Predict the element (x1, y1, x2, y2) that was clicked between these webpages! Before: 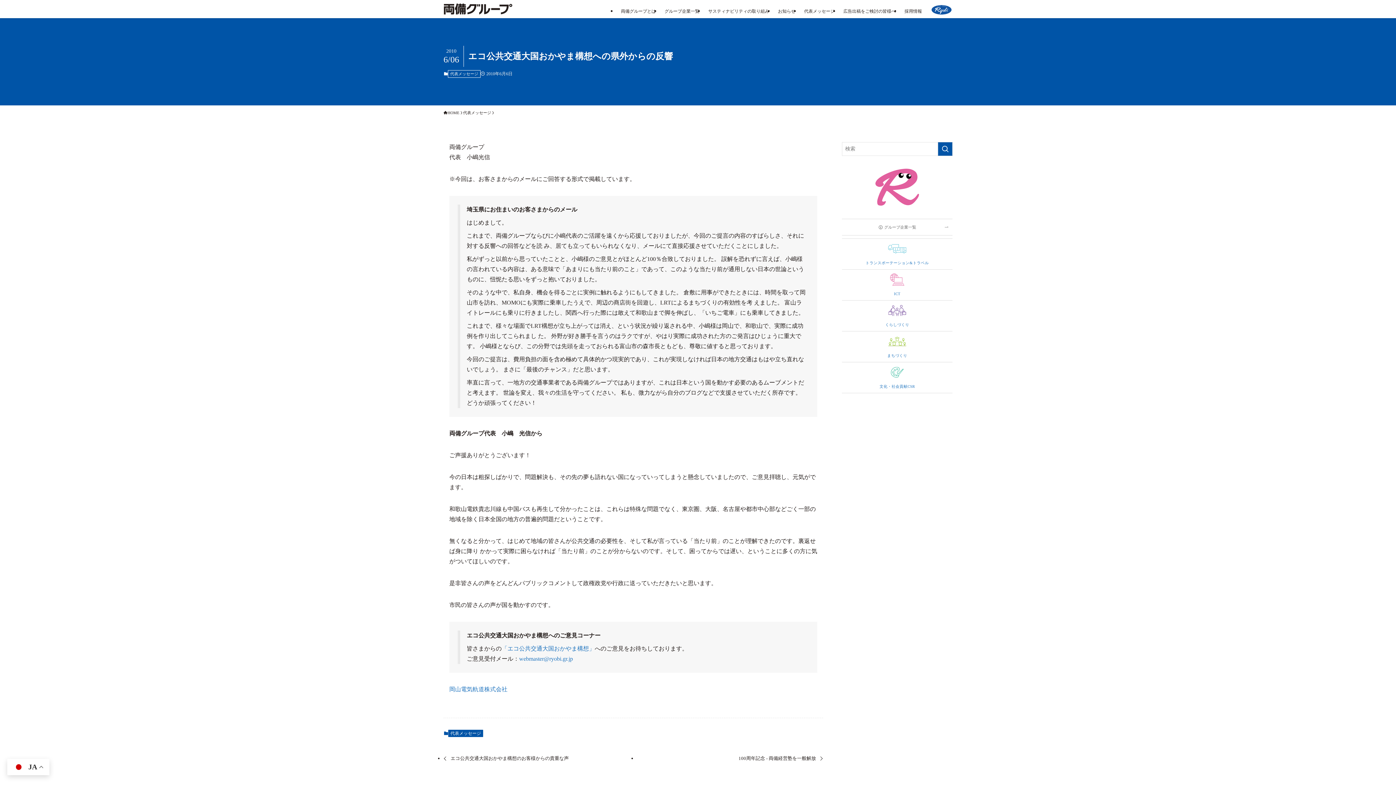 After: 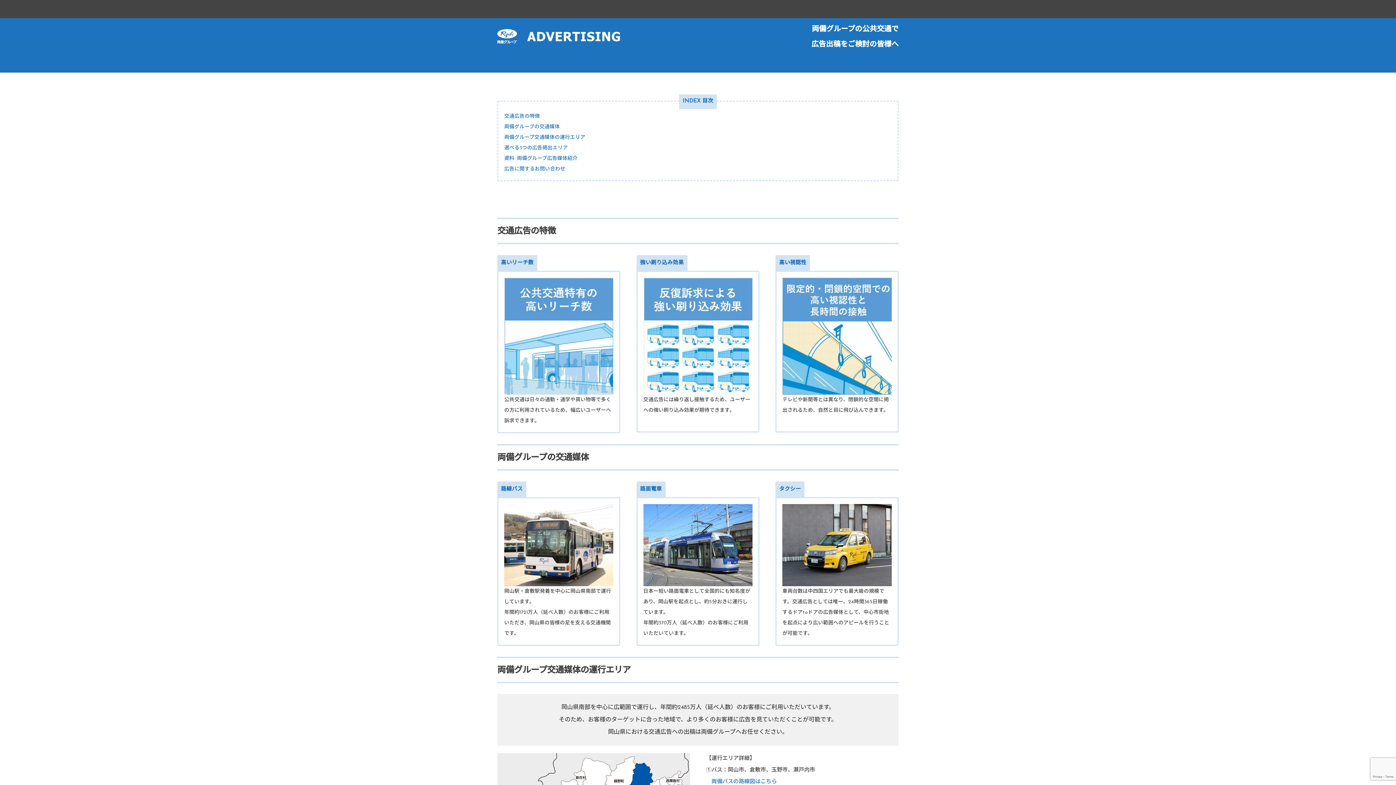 Action: bbox: (839, -2, 900, 22) label: 広告出稿をご検討の皆様へ